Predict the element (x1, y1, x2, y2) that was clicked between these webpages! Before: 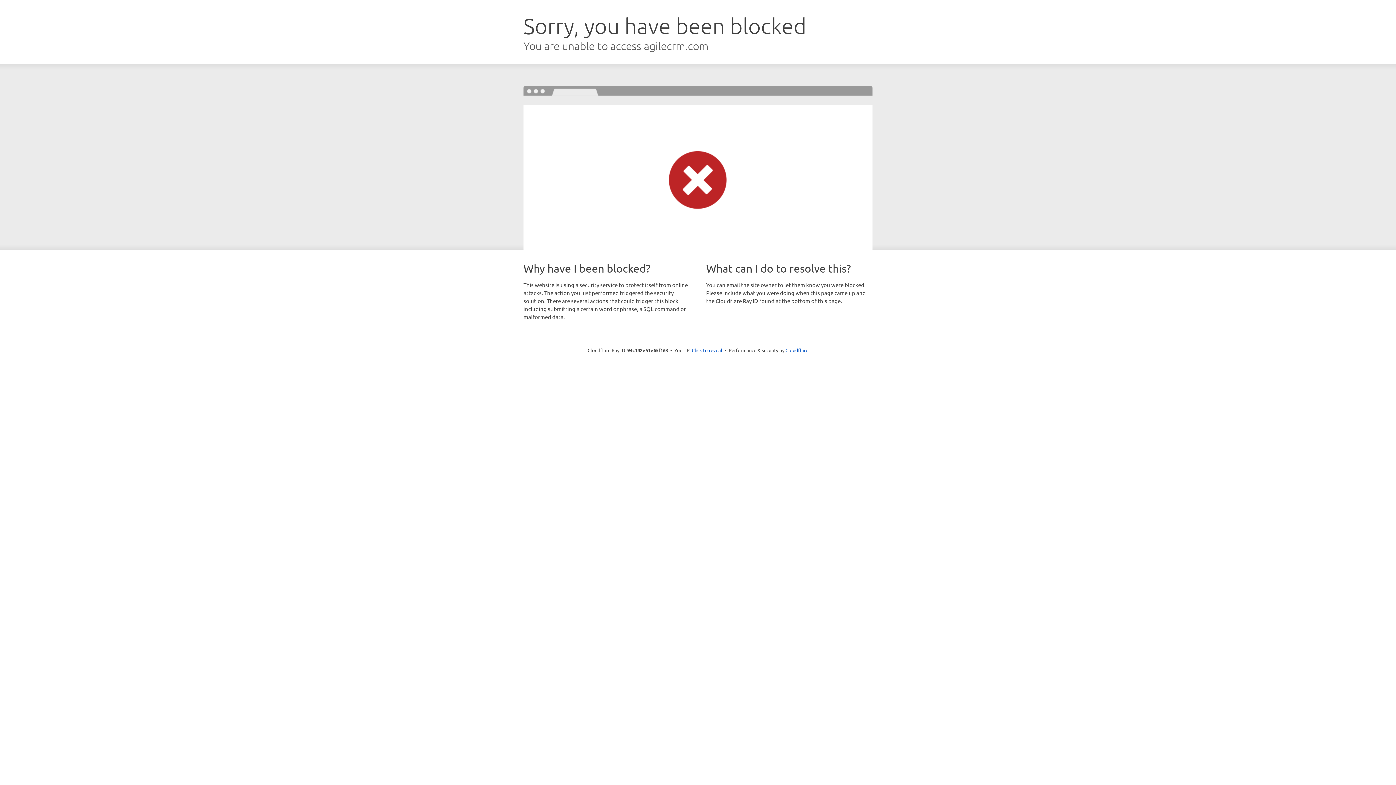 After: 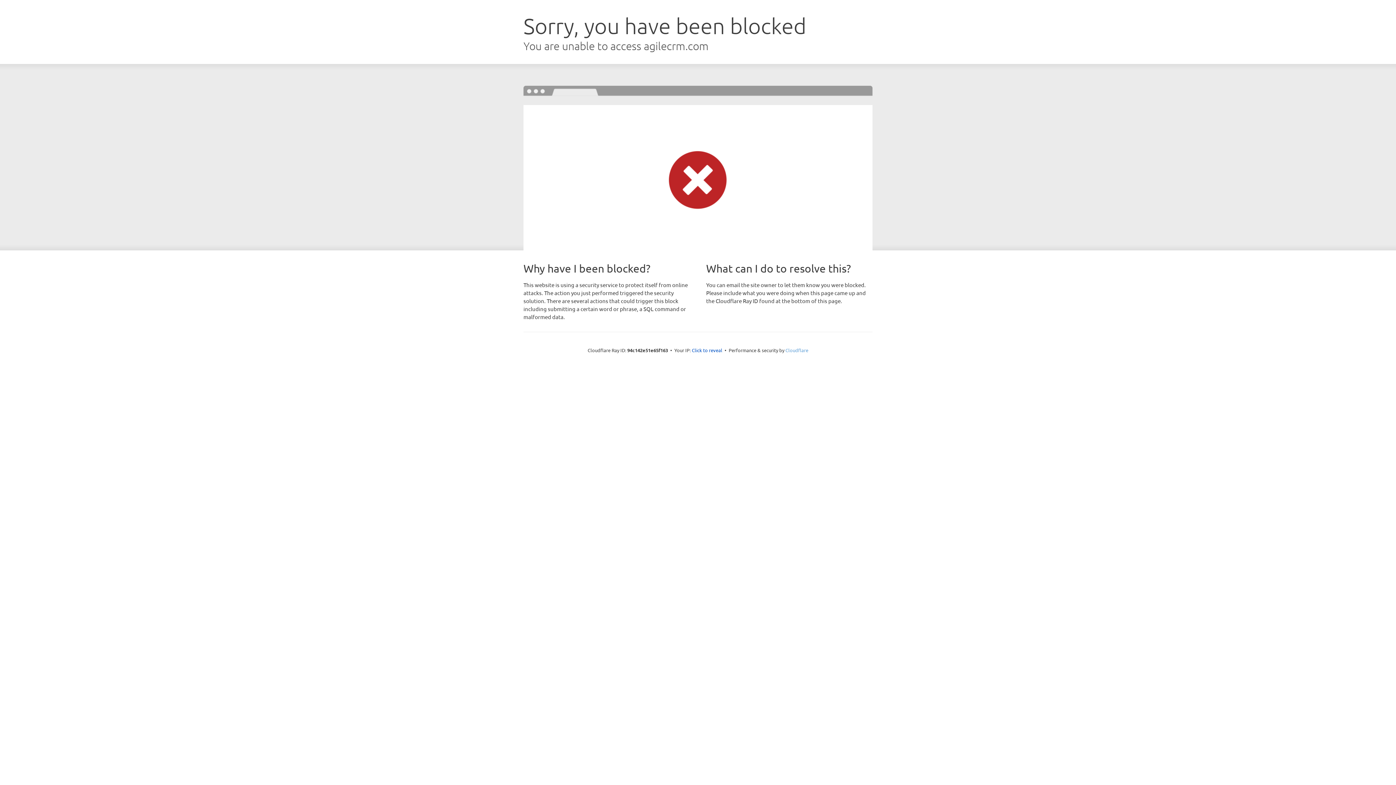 Action: label: Cloudflare bbox: (785, 347, 808, 353)